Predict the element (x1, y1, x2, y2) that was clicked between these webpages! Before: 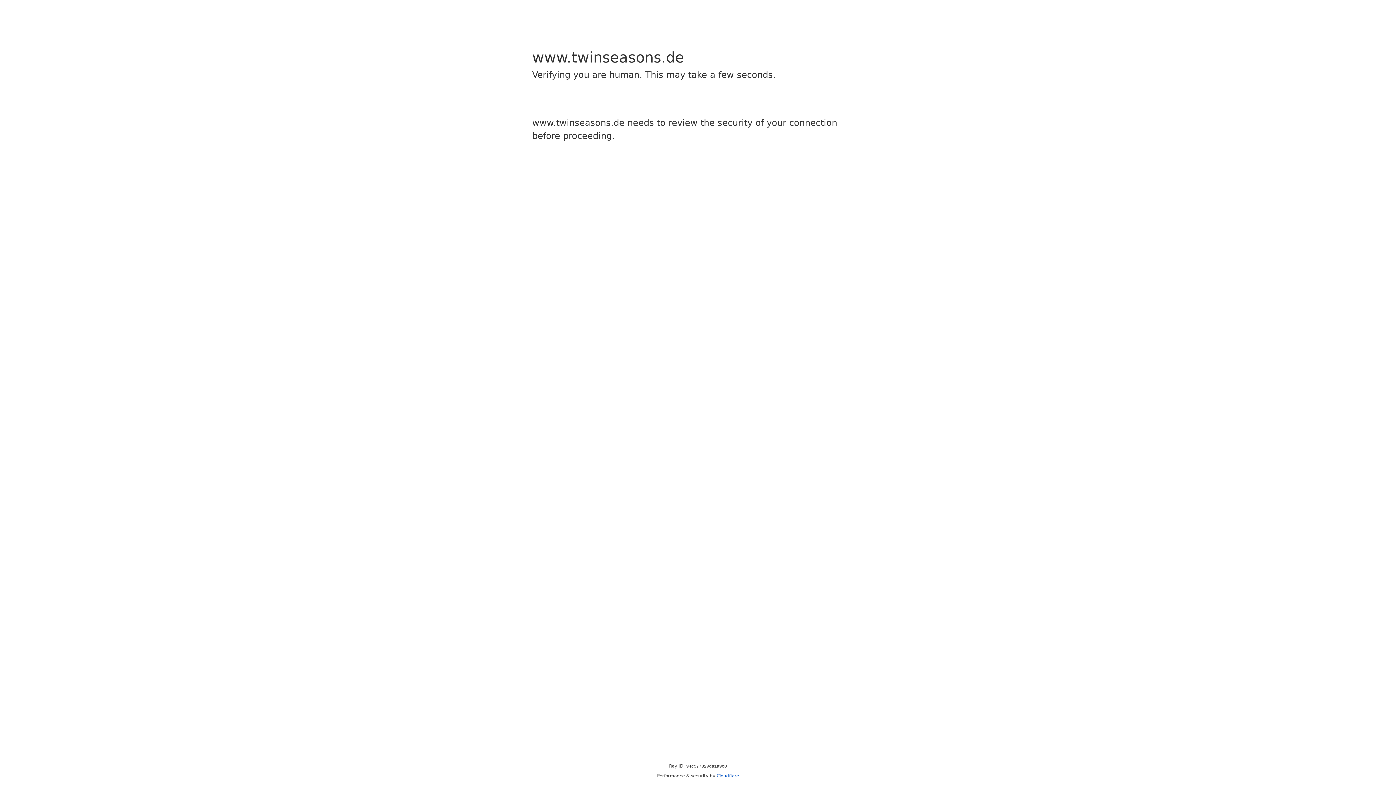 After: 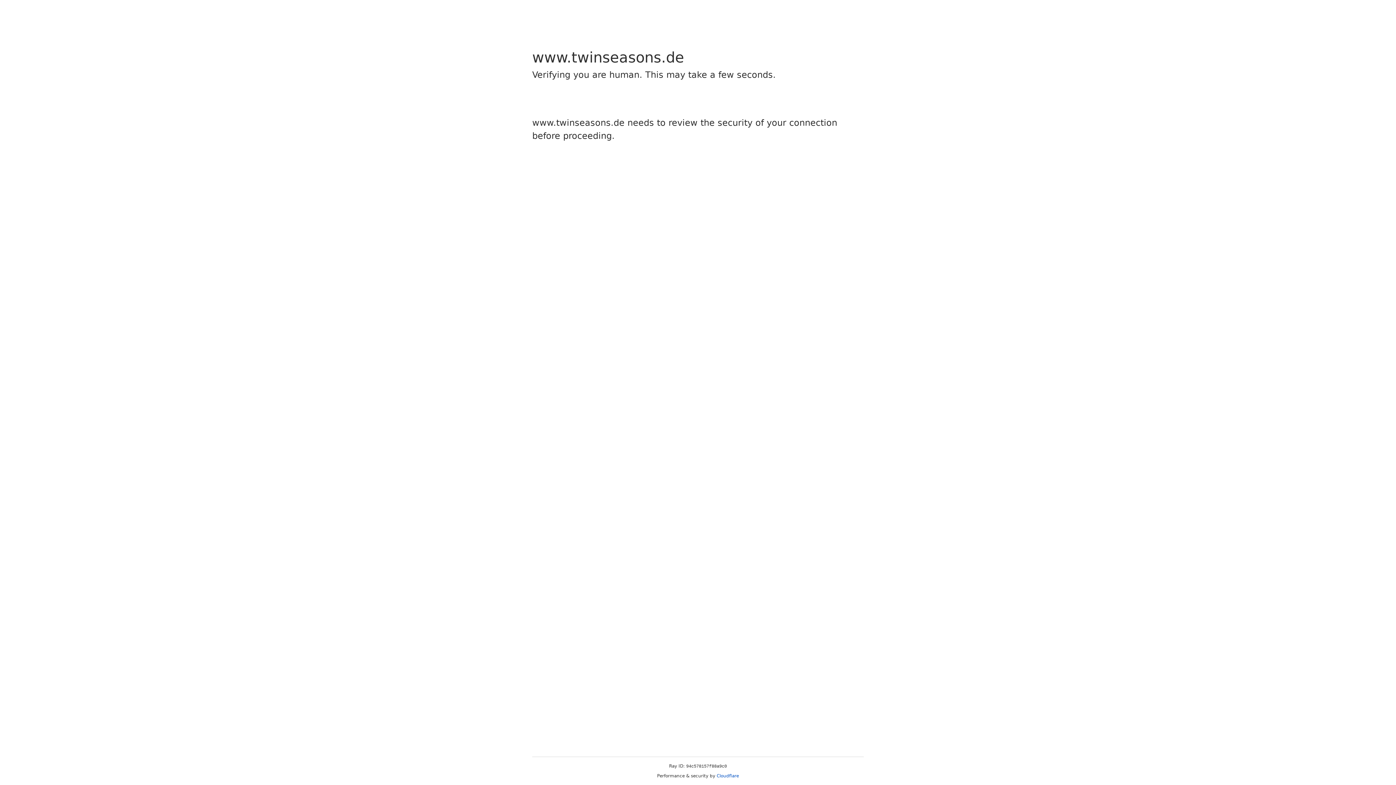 Action: bbox: (716, 773, 739, 778) label: Cloudflare